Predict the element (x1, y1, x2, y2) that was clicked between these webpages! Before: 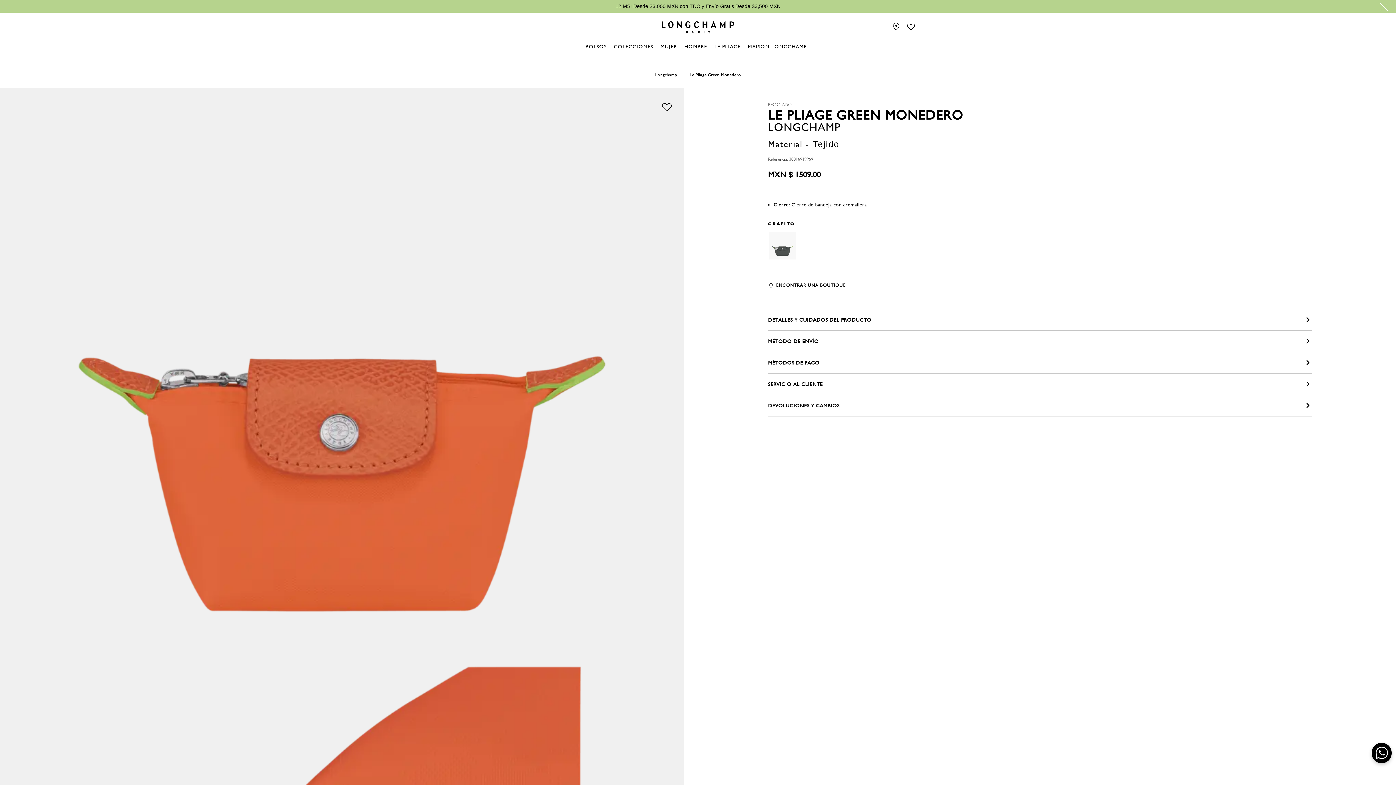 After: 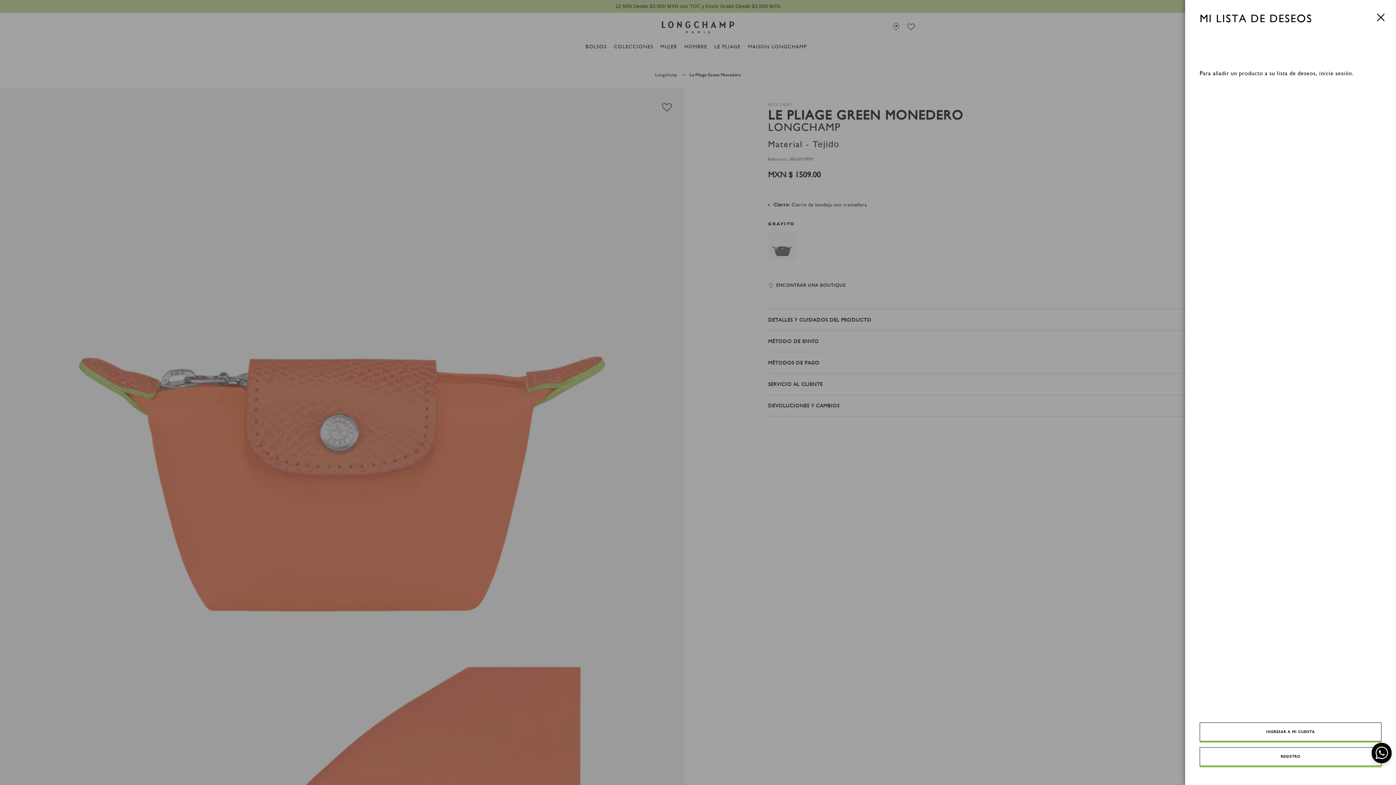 Action: bbox: (906, 23, 915, 30)